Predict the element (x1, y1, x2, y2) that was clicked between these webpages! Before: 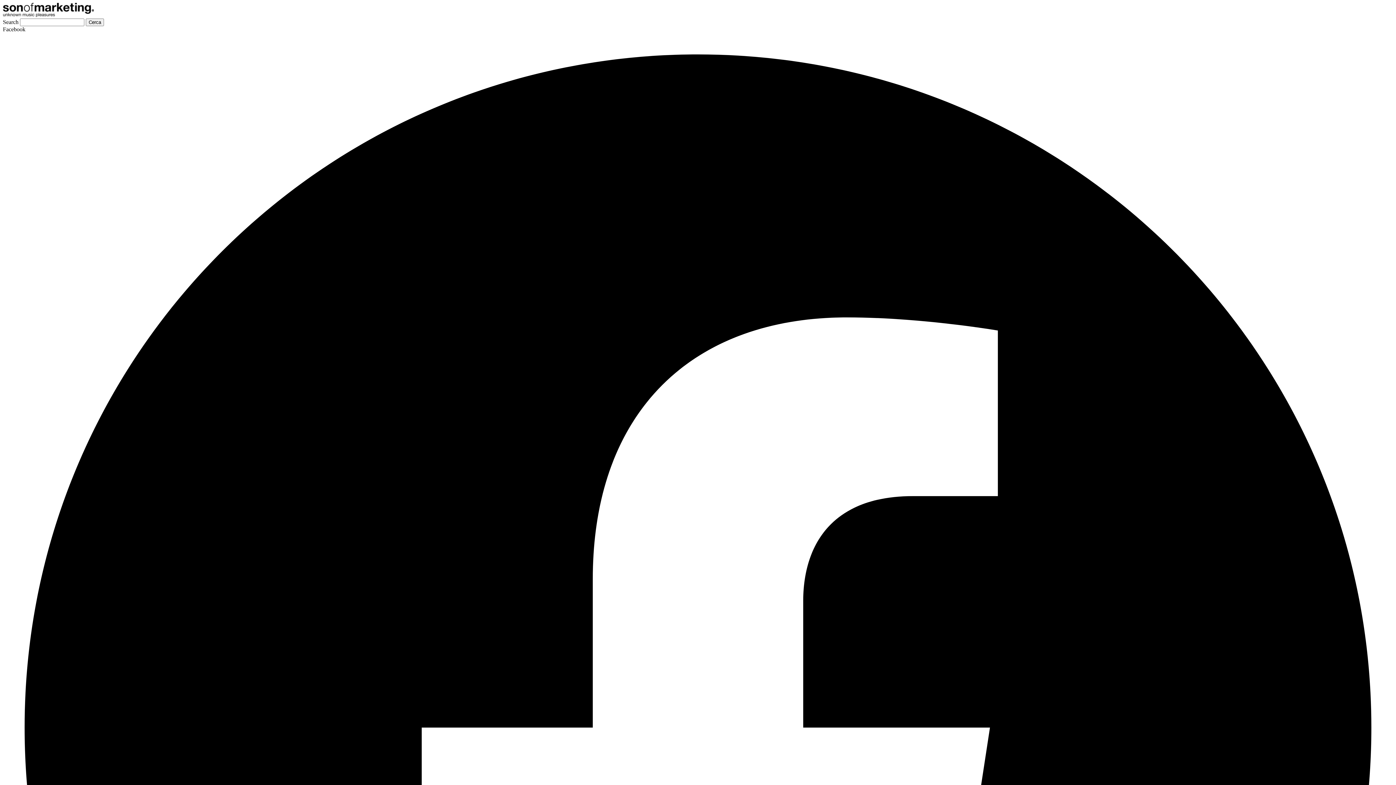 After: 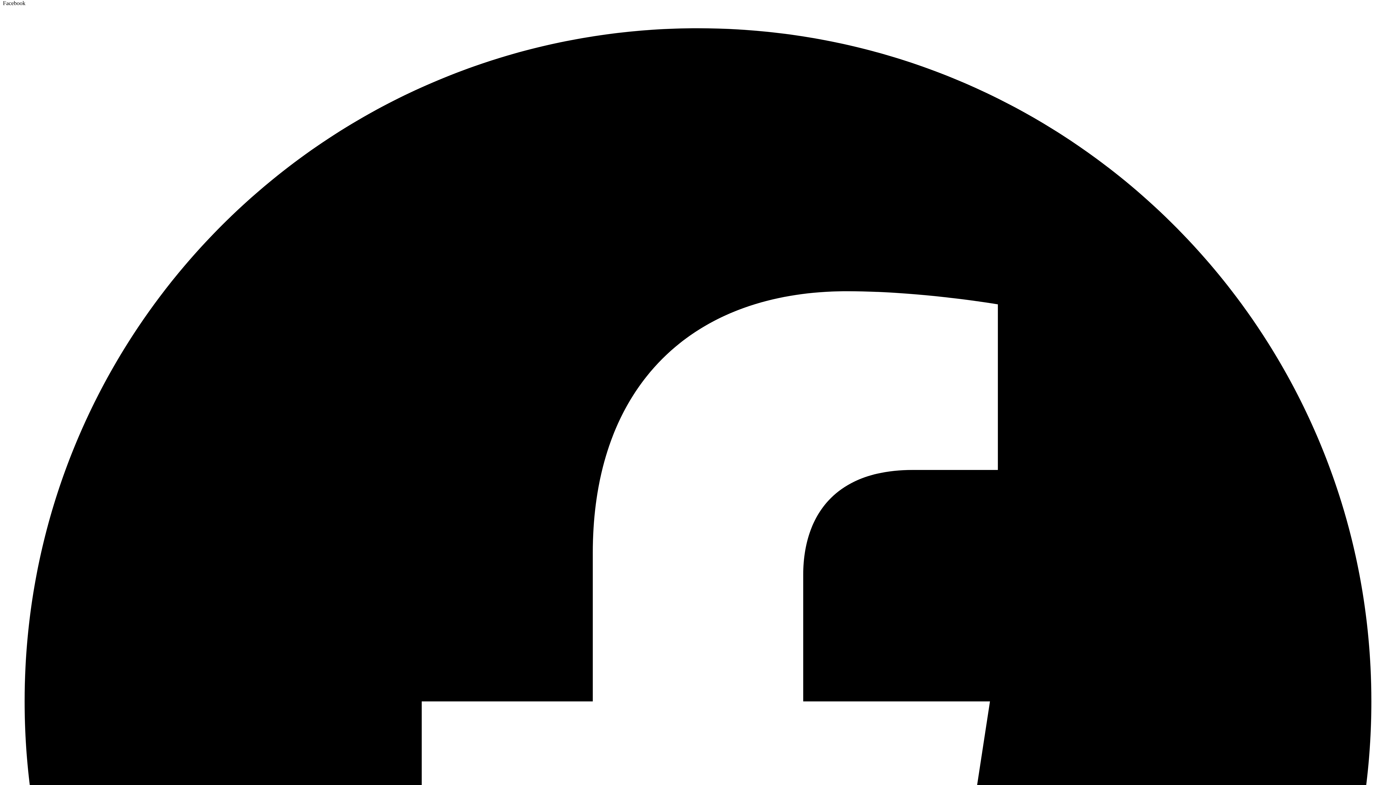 Action: bbox: (2, 26, 1393, 1424) label: Facebook  